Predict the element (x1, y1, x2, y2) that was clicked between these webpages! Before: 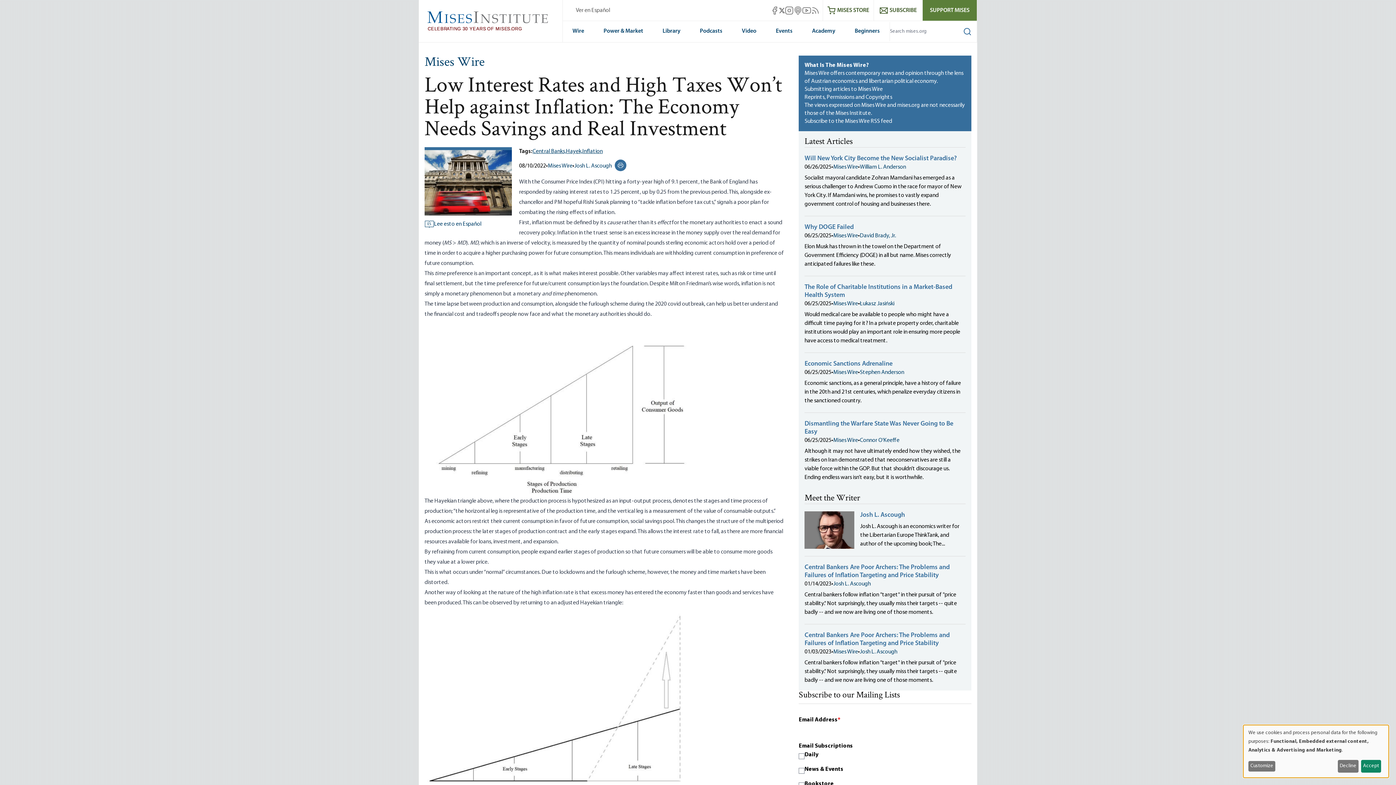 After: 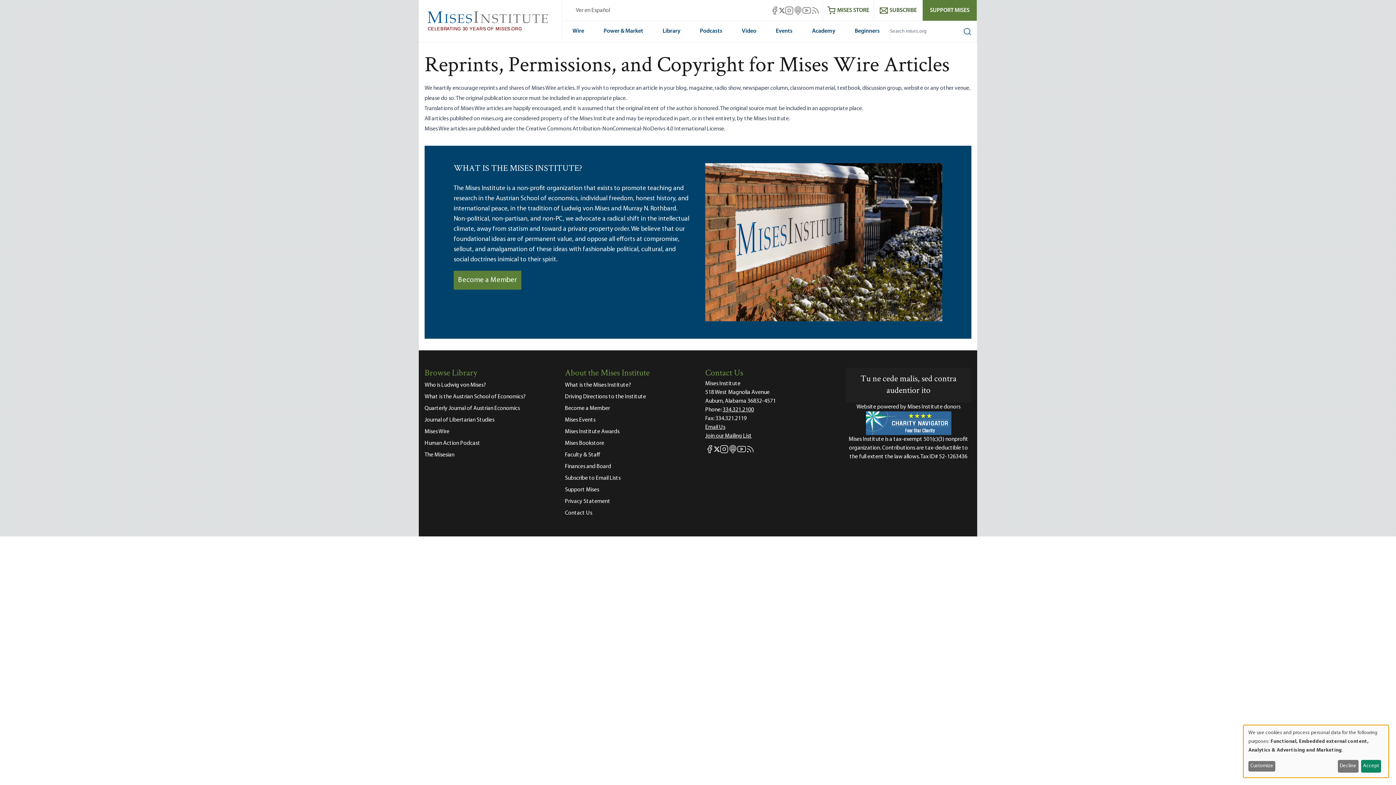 Action: label: Reprints, Permissions and Copyrights bbox: (804, 94, 892, 100)